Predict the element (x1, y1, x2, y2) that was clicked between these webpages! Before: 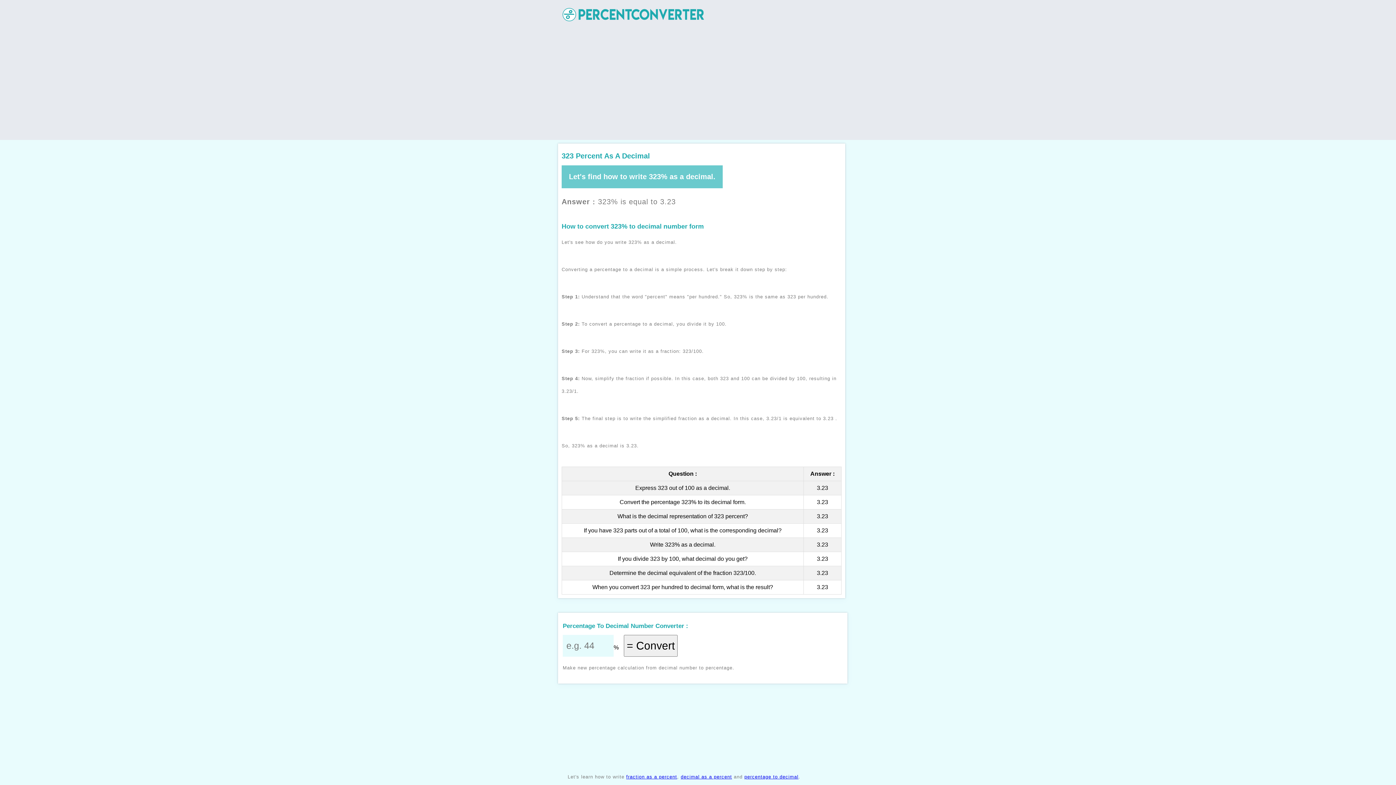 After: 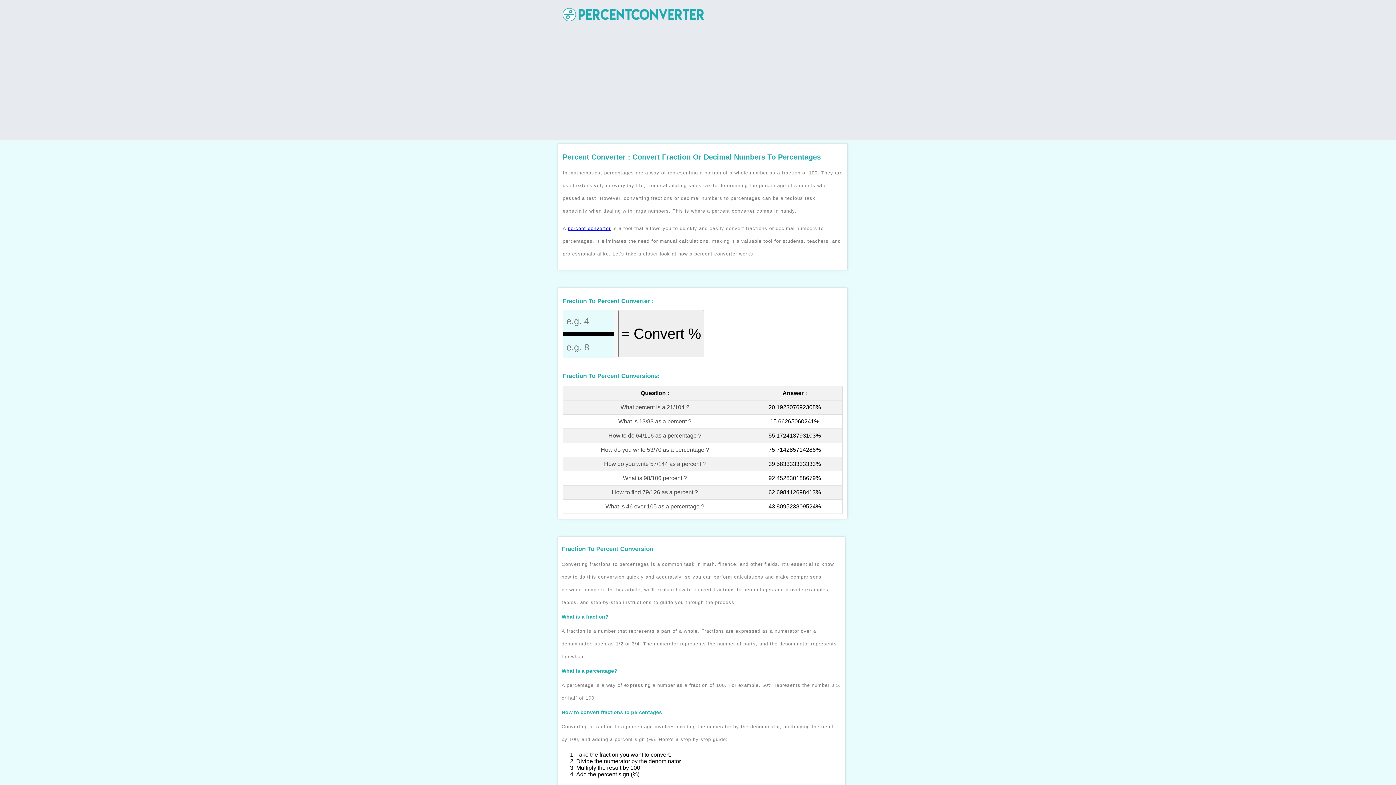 Action: bbox: (558, 20, 708, 26)